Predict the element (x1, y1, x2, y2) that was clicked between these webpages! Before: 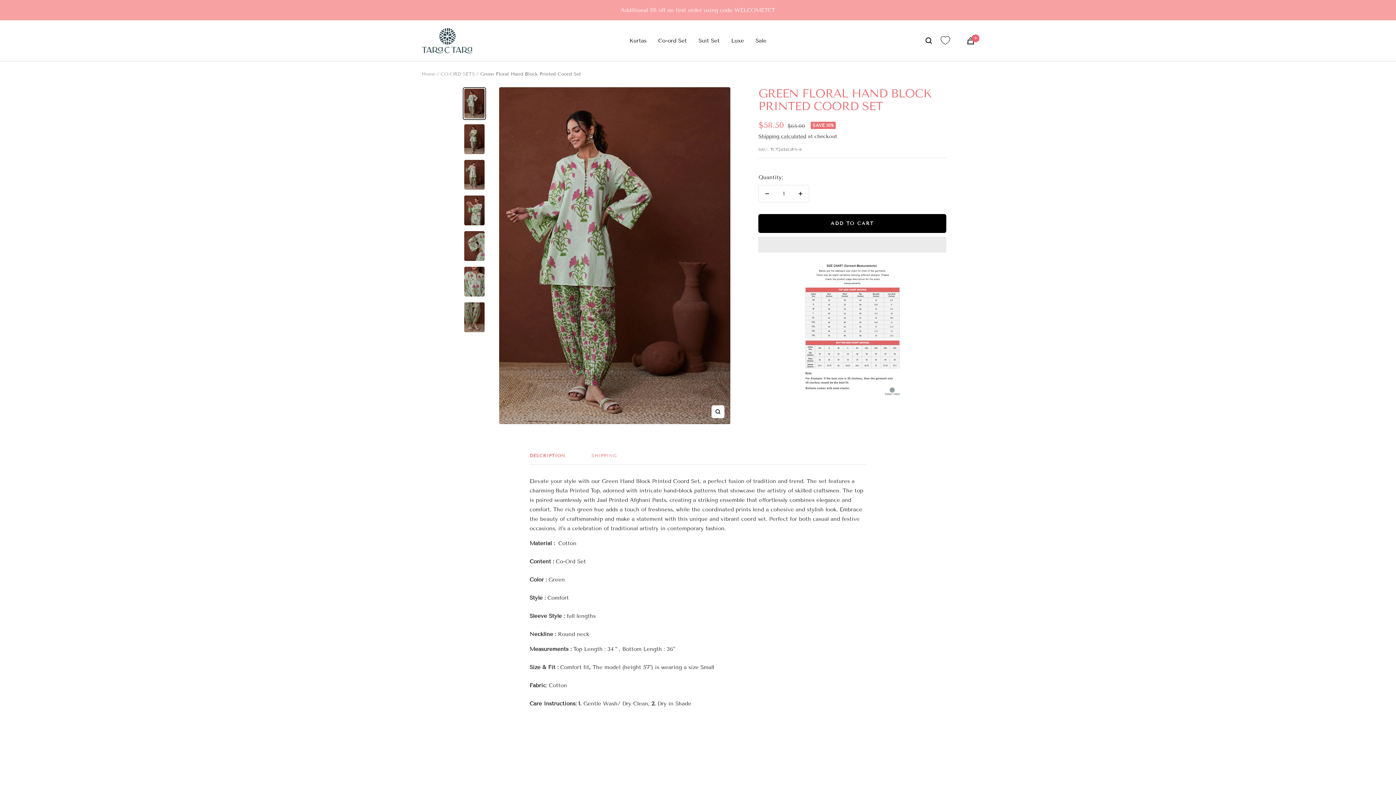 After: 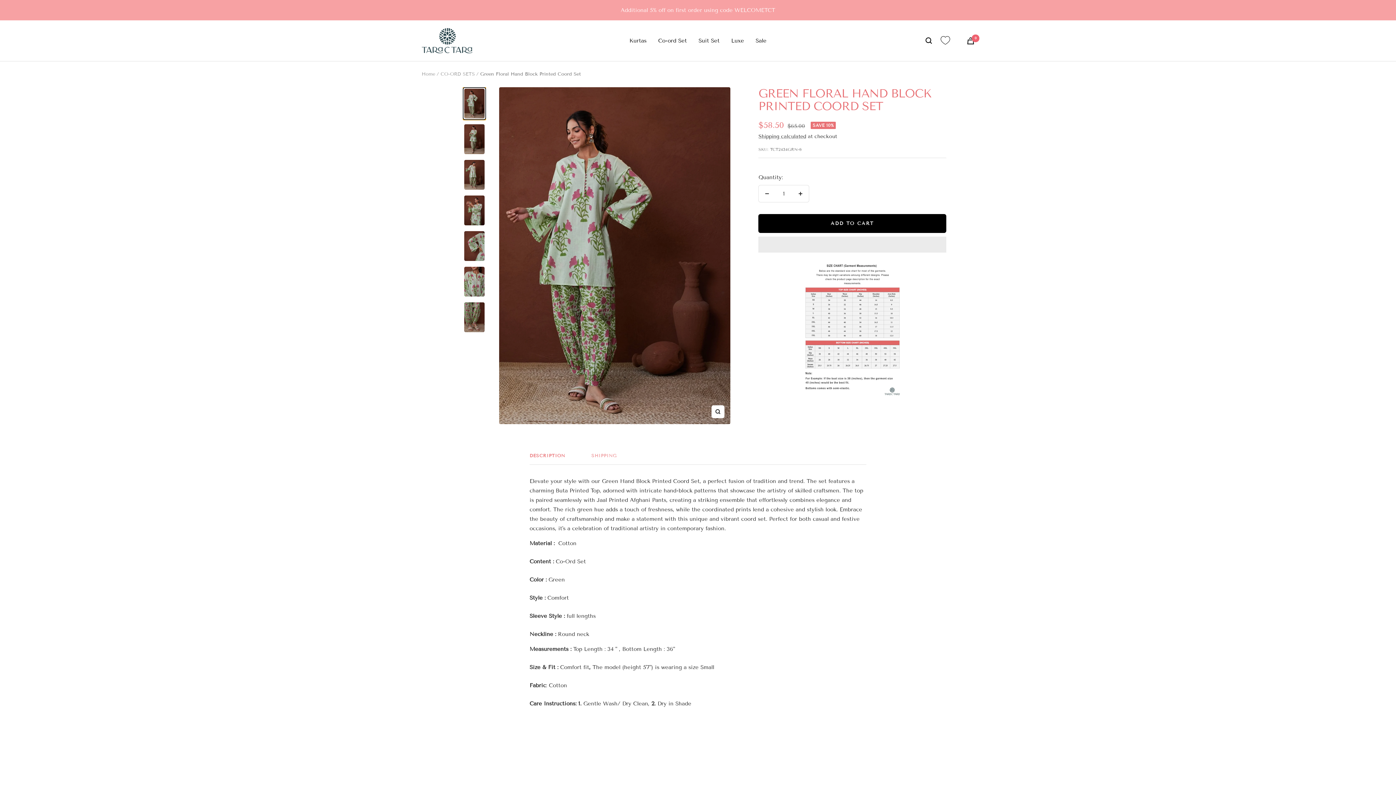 Action: bbox: (462, 87, 486, 120)